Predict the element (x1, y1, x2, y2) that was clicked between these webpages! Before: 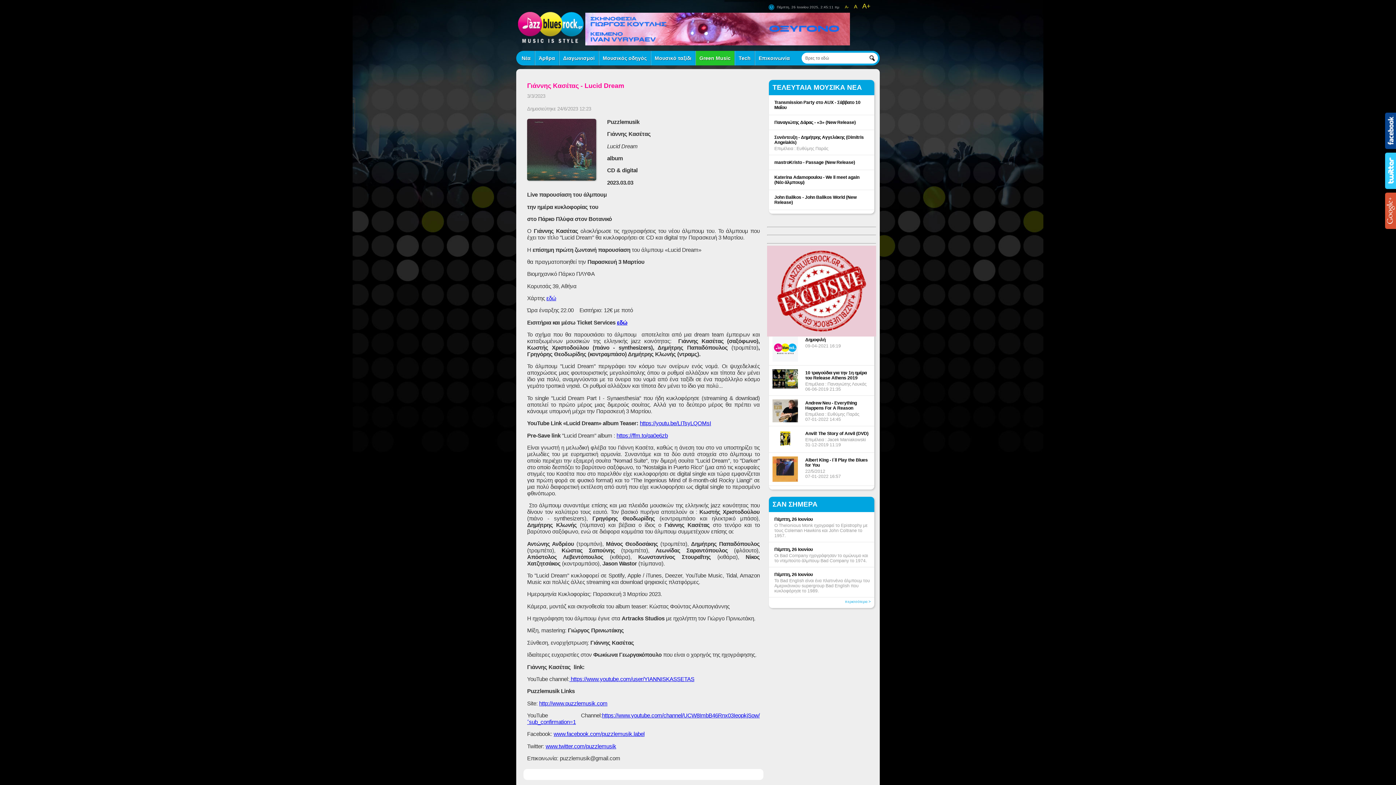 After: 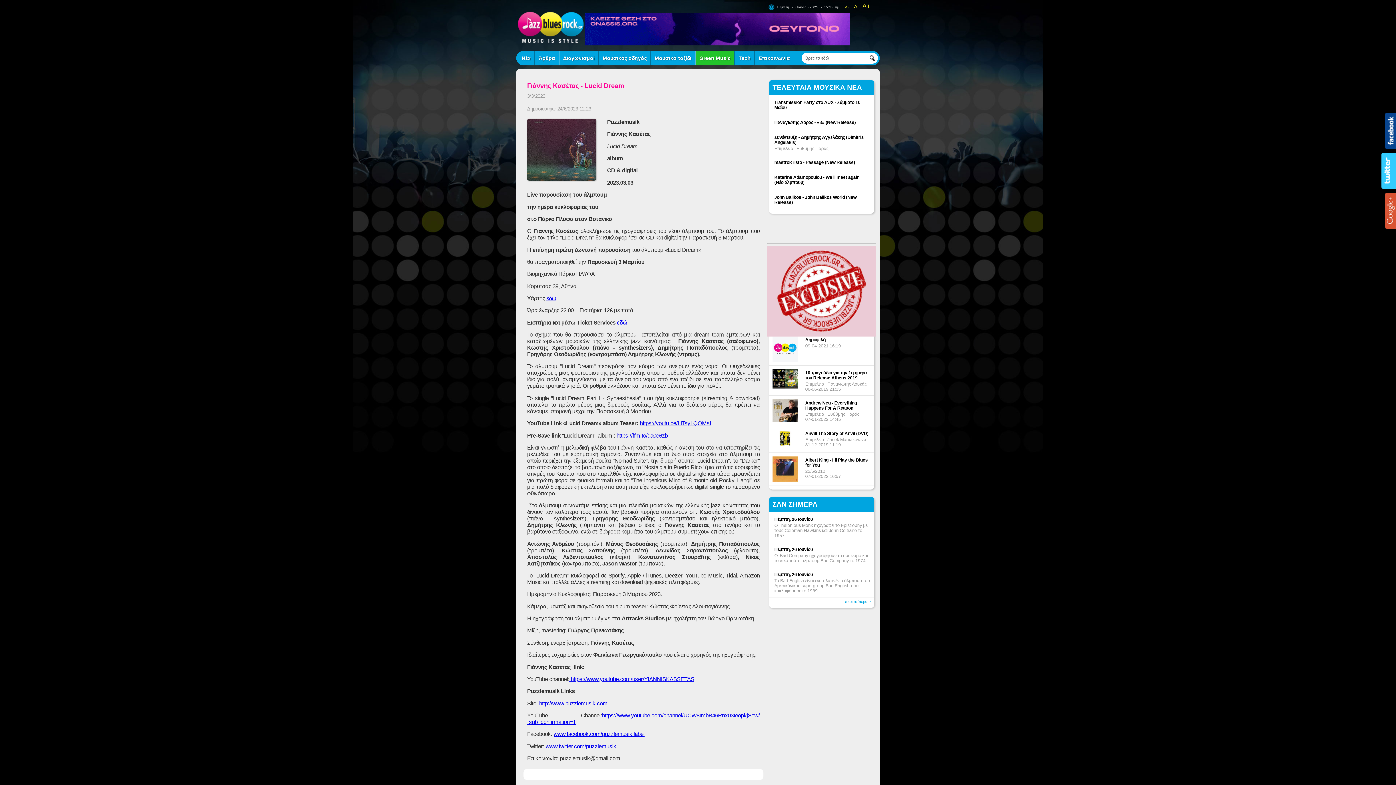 Action: bbox: (1385, 152, 1396, 189) label: Twitter